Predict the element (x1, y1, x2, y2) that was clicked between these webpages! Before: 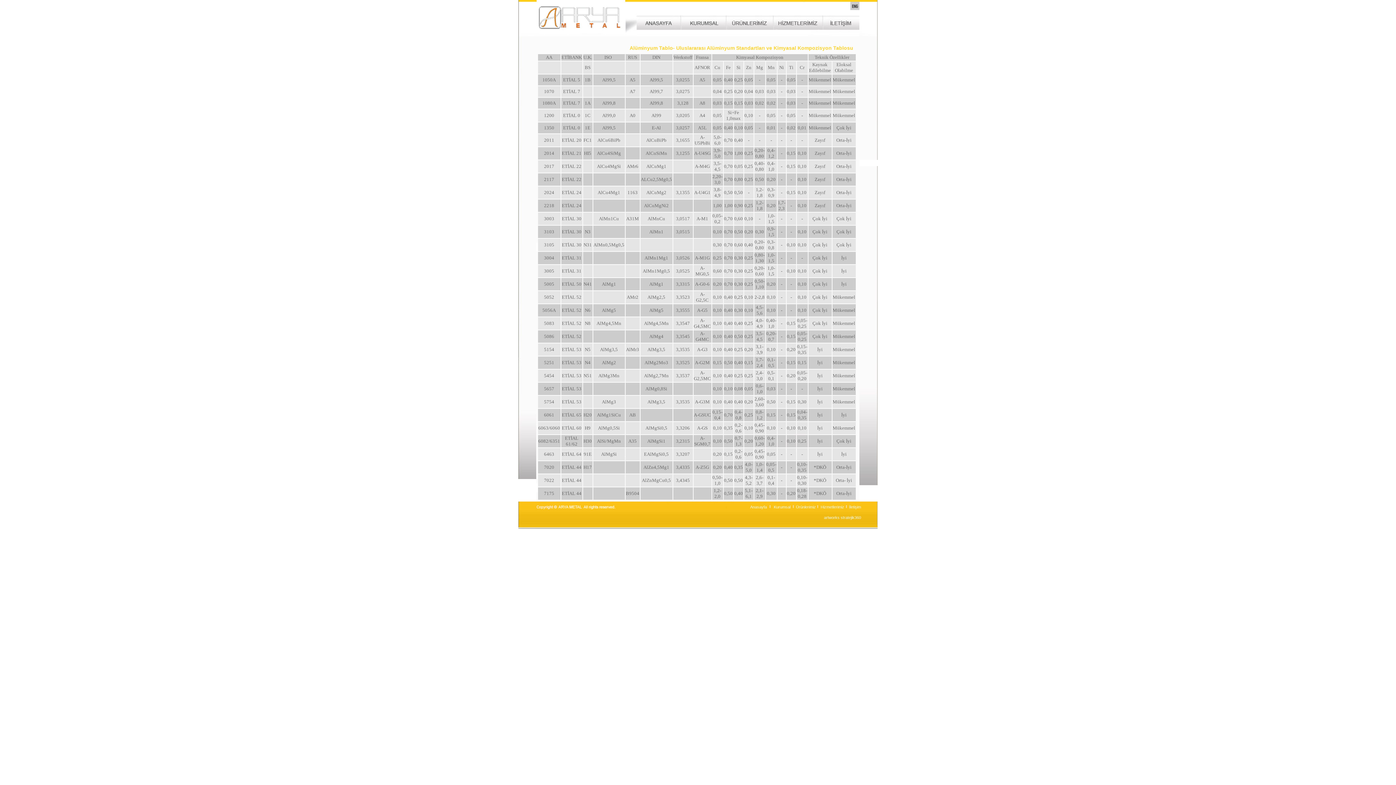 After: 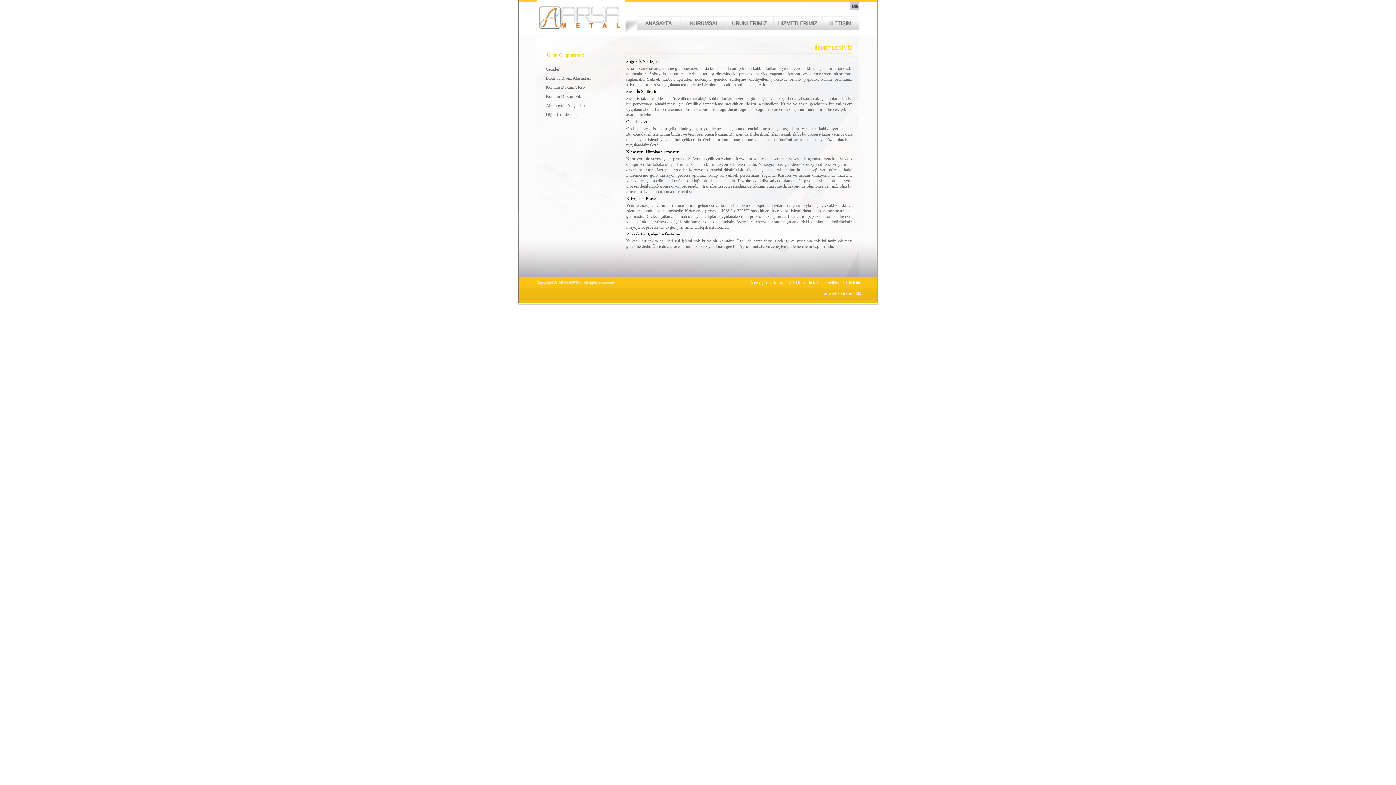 Action: bbox: (820, 505, 844, 509) label: Hizmetlerimiz